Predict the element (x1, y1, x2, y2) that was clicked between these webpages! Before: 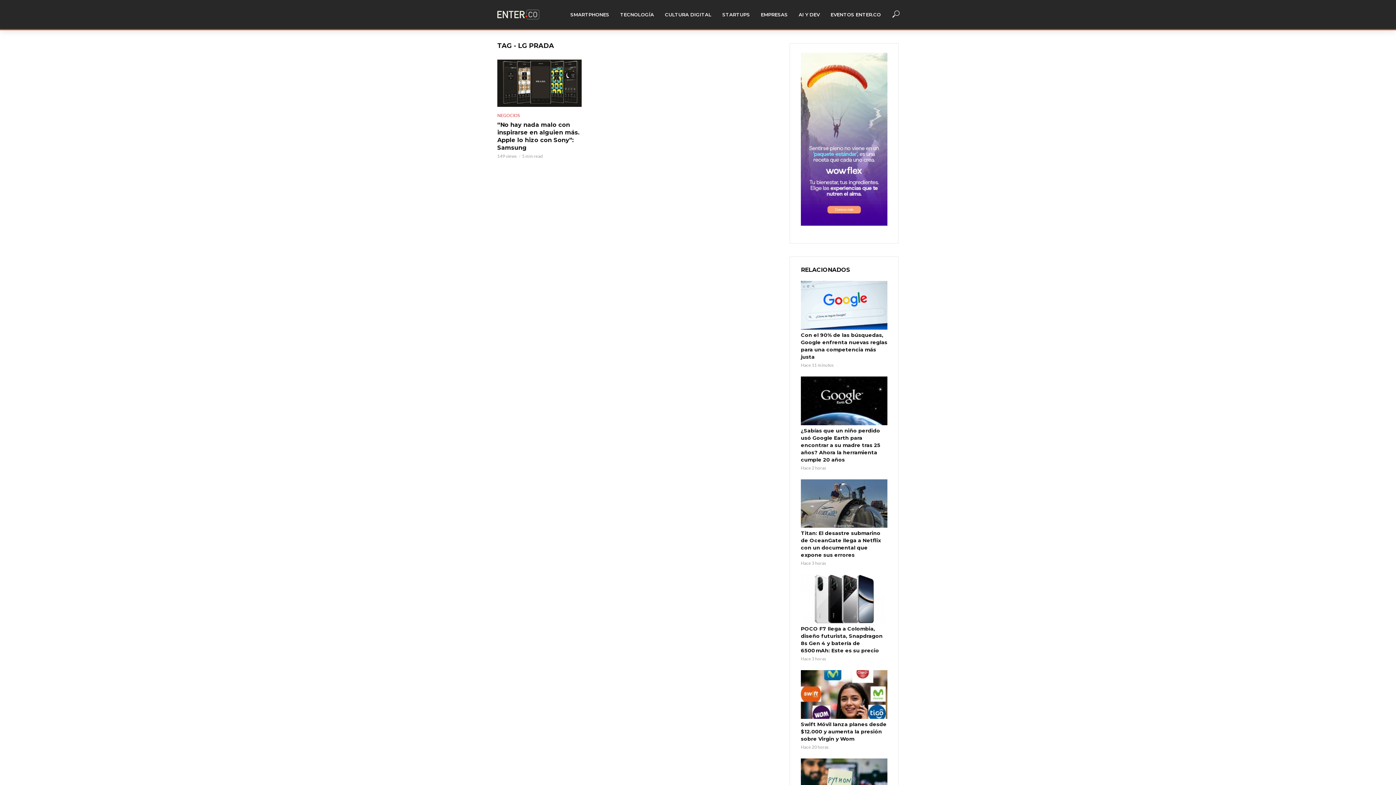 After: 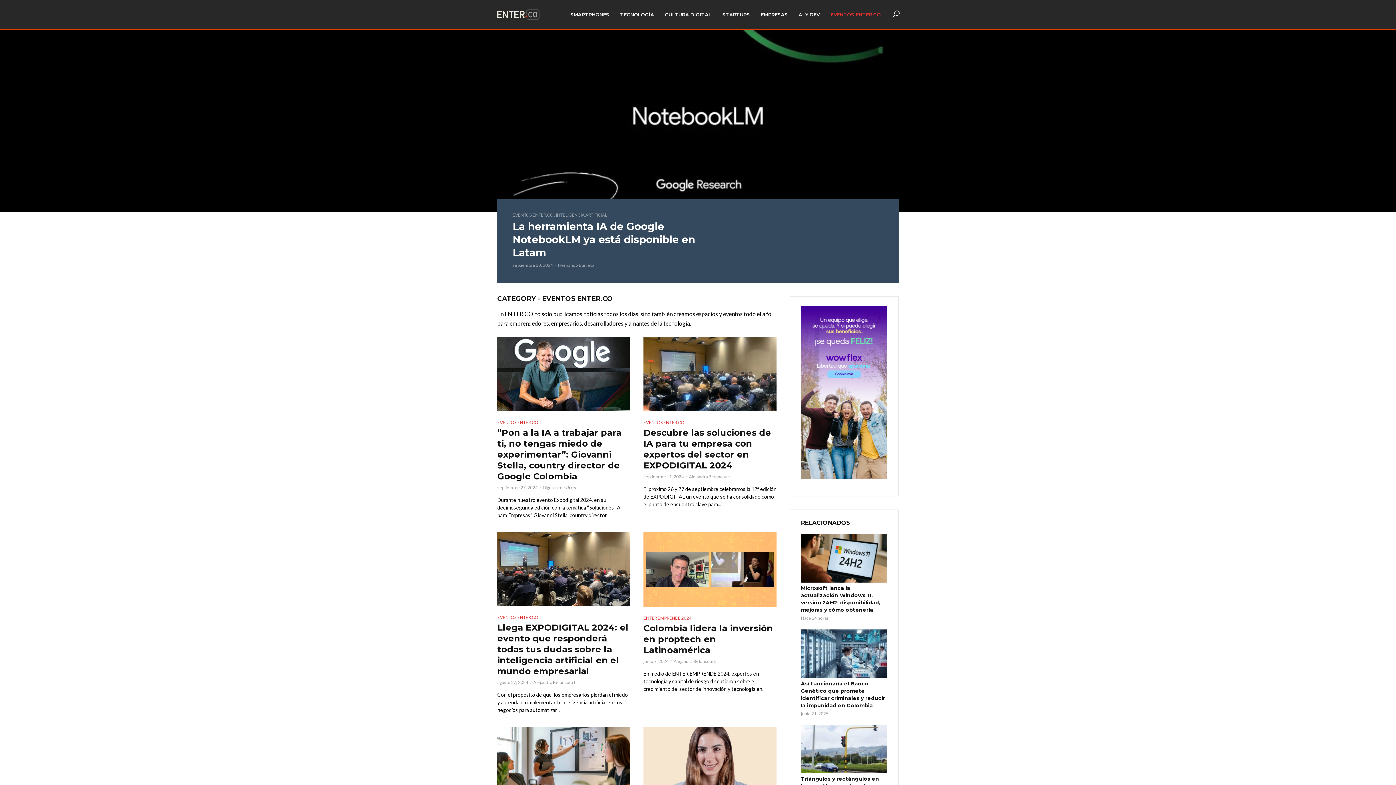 Action: bbox: (825, 6, 886, 22) label: EVENTOS ENTER.CO